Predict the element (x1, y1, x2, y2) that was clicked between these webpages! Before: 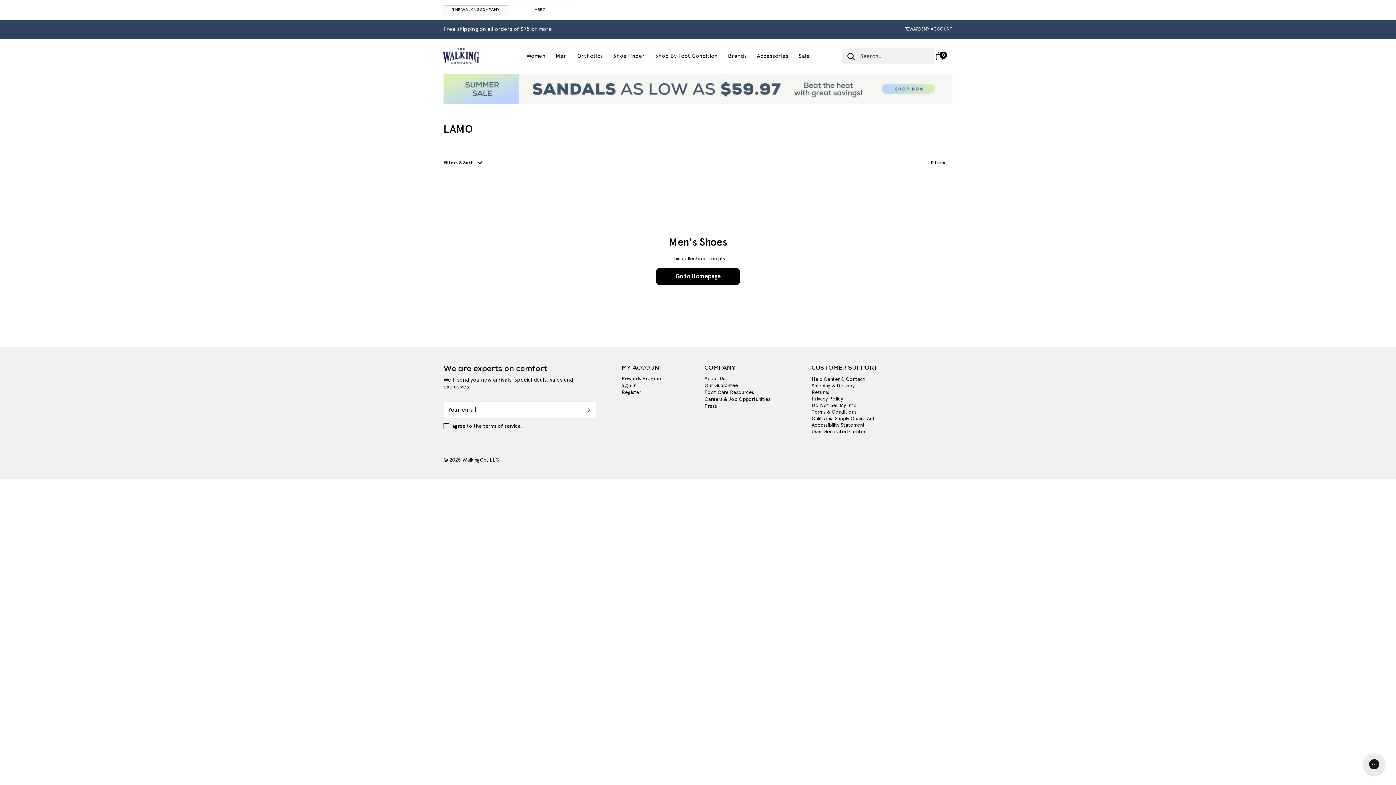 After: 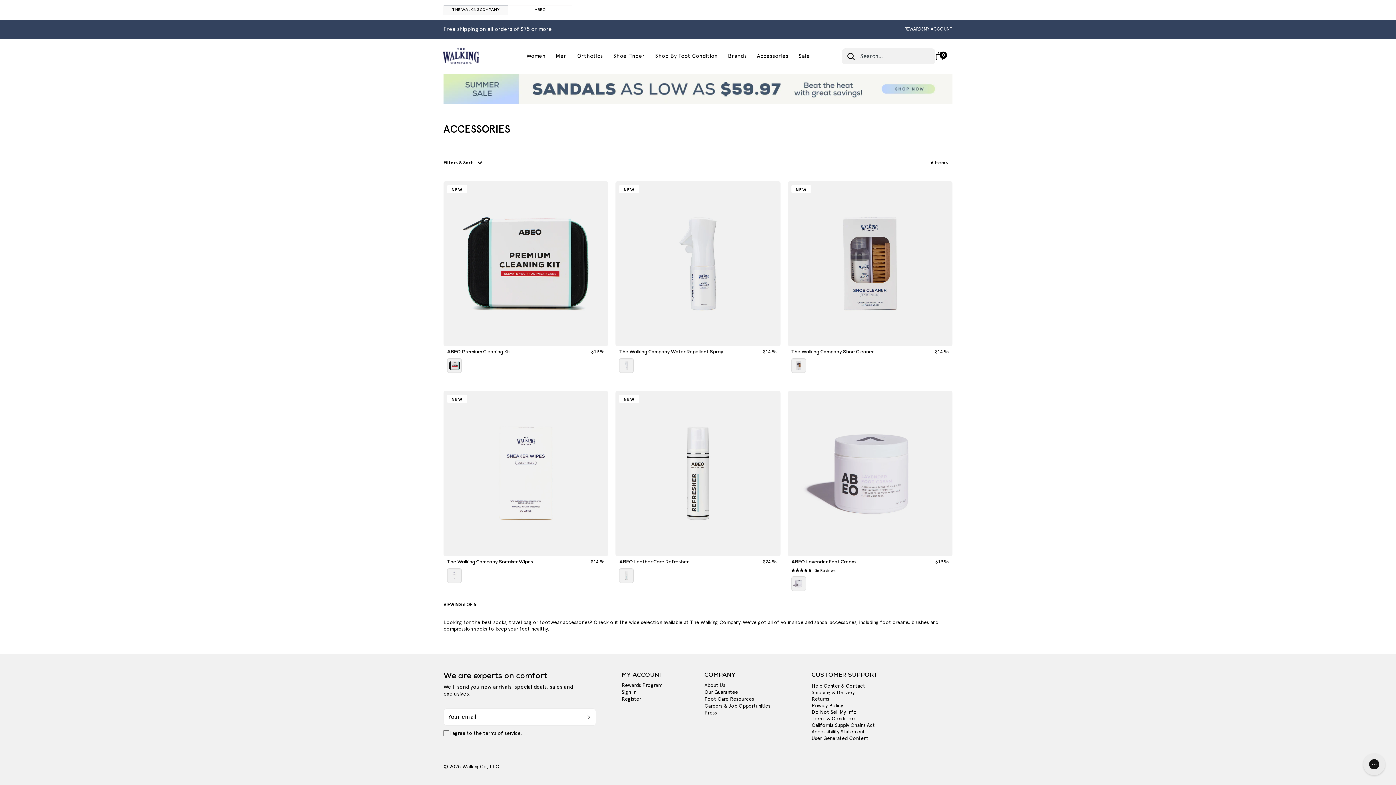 Action: bbox: (753, 35, 792, 77) label: Accessories